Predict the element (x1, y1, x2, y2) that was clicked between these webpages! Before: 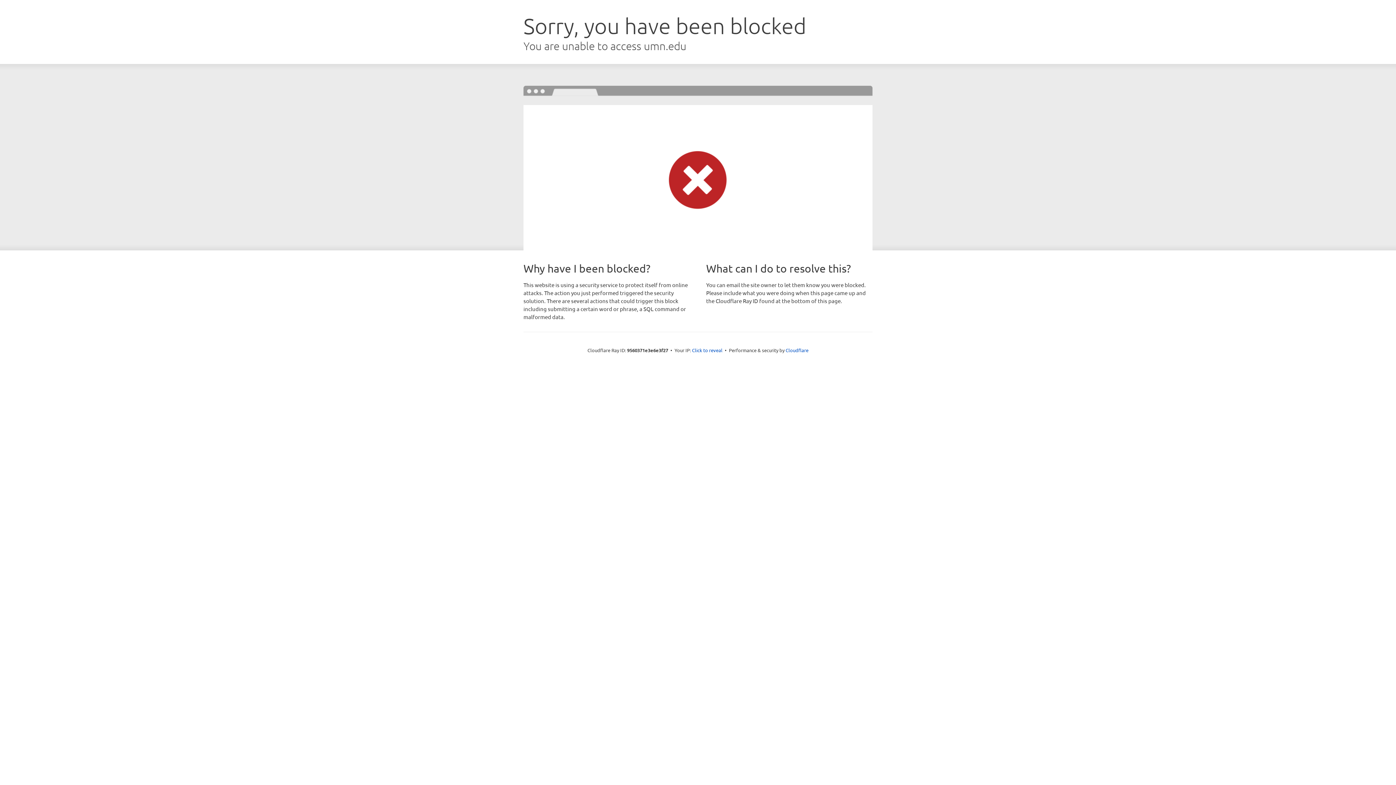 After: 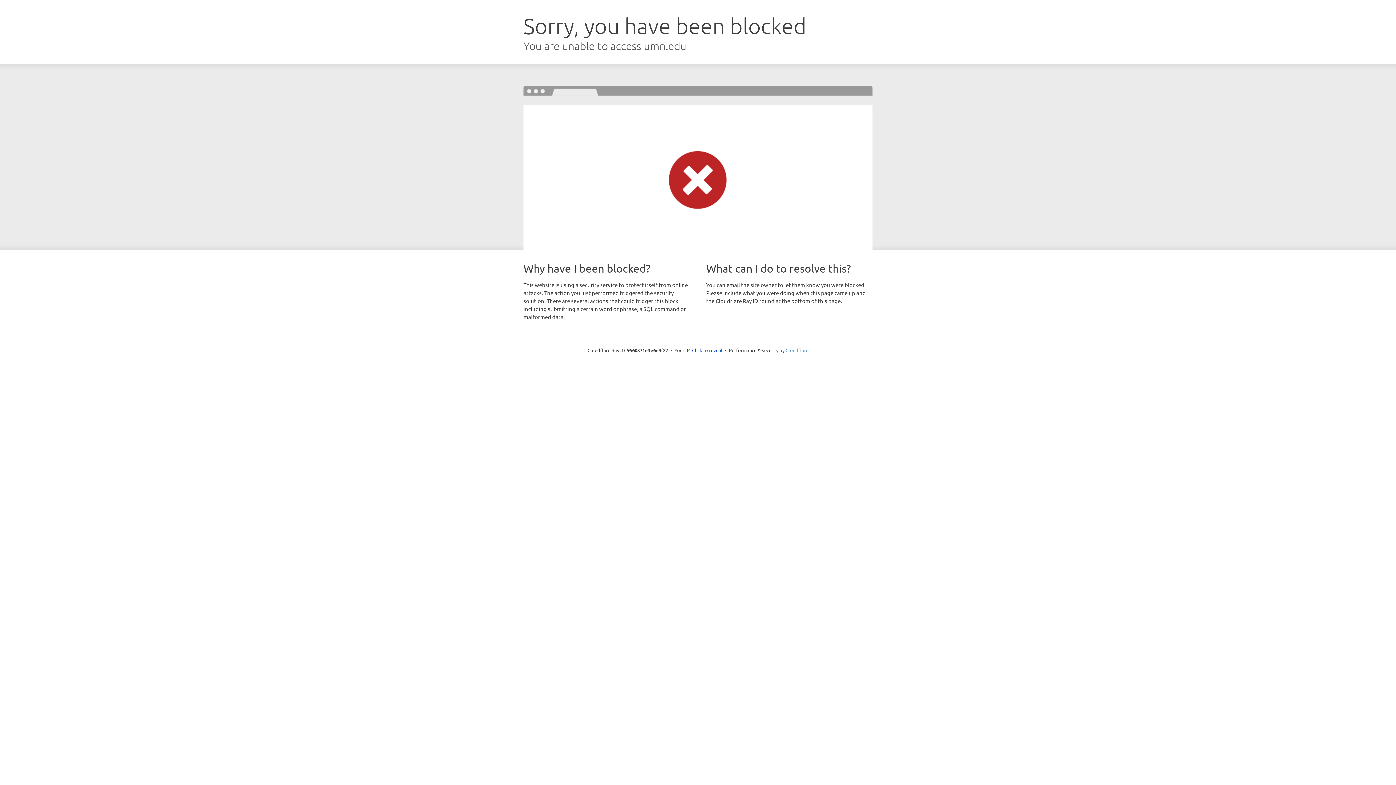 Action: label: Cloudflare bbox: (785, 347, 808, 353)